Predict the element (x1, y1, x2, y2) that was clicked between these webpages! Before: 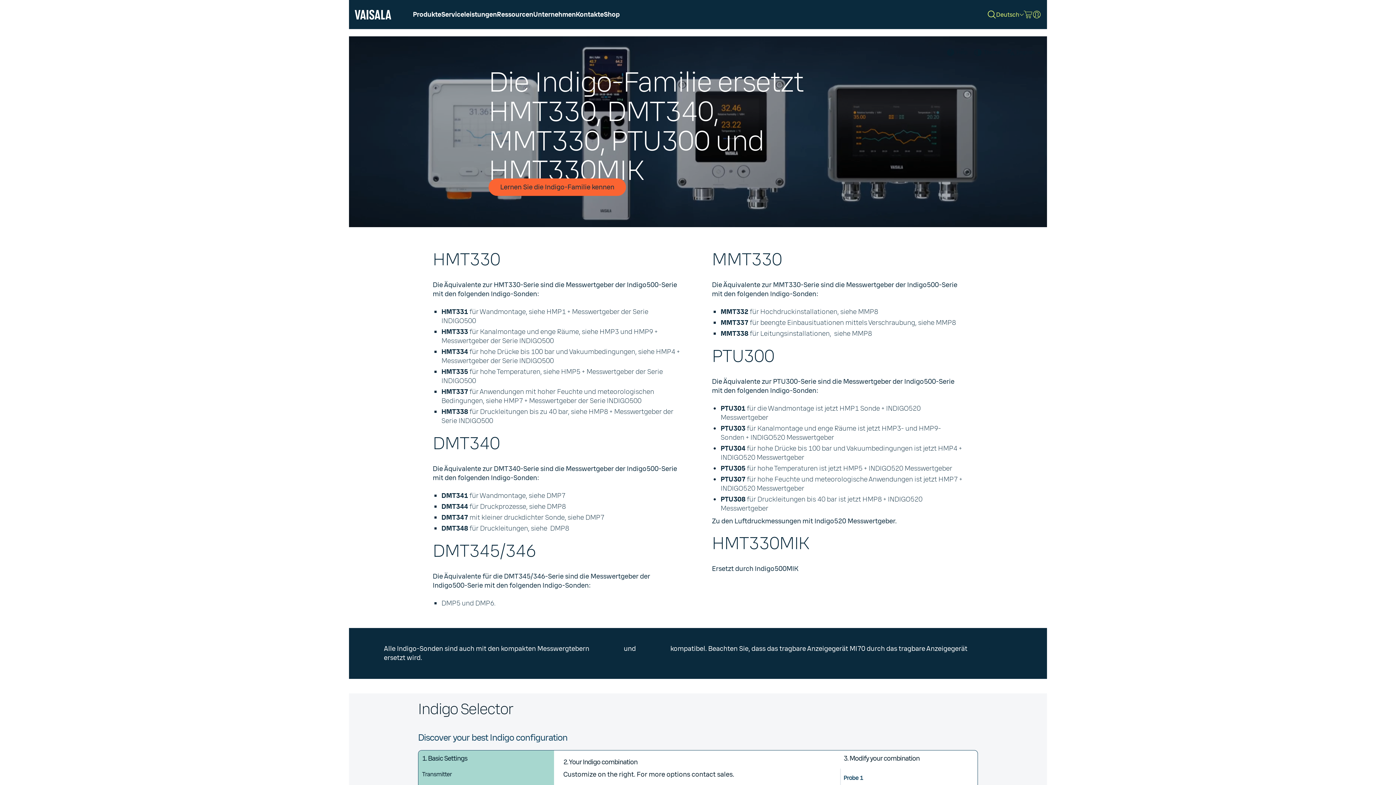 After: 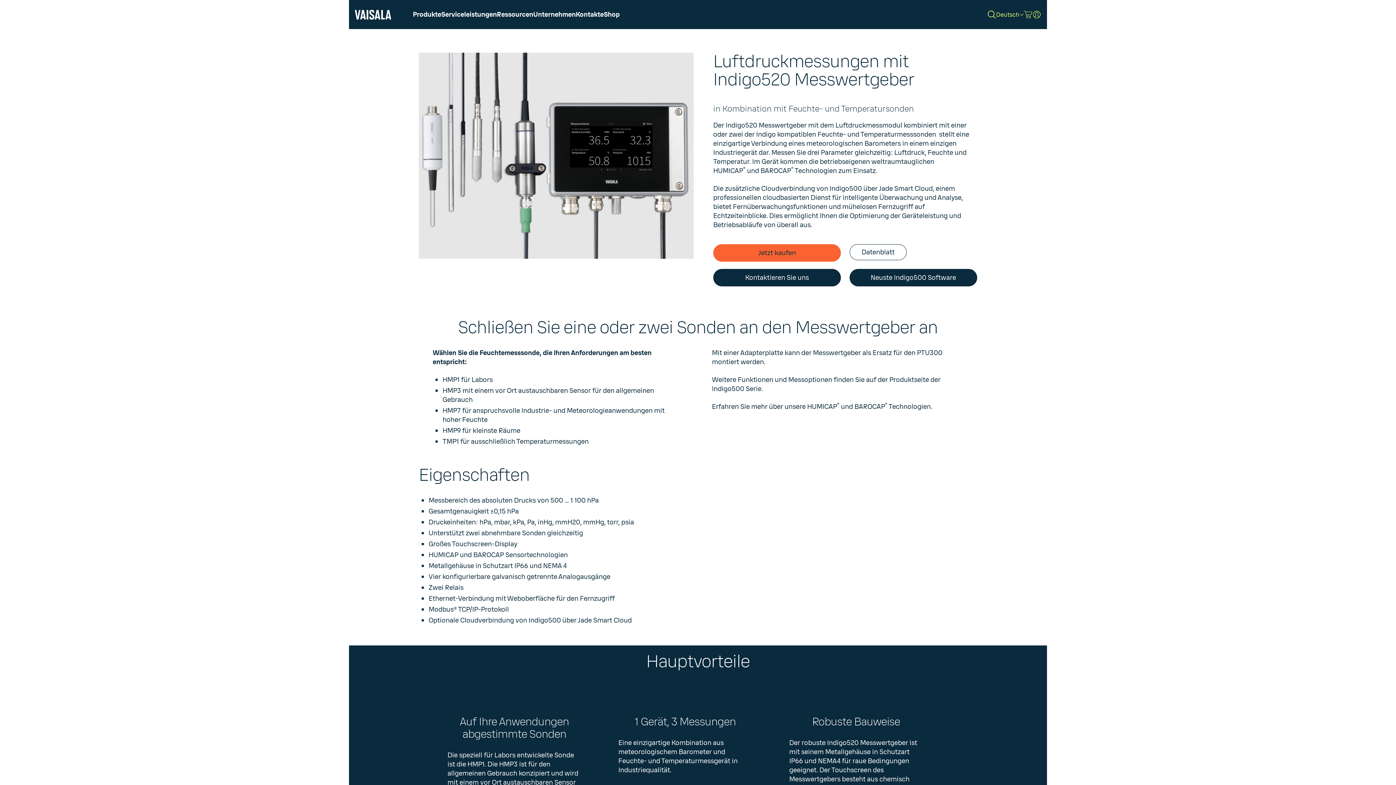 Action: bbox: (868, 464, 903, 473) label: INDIGO520